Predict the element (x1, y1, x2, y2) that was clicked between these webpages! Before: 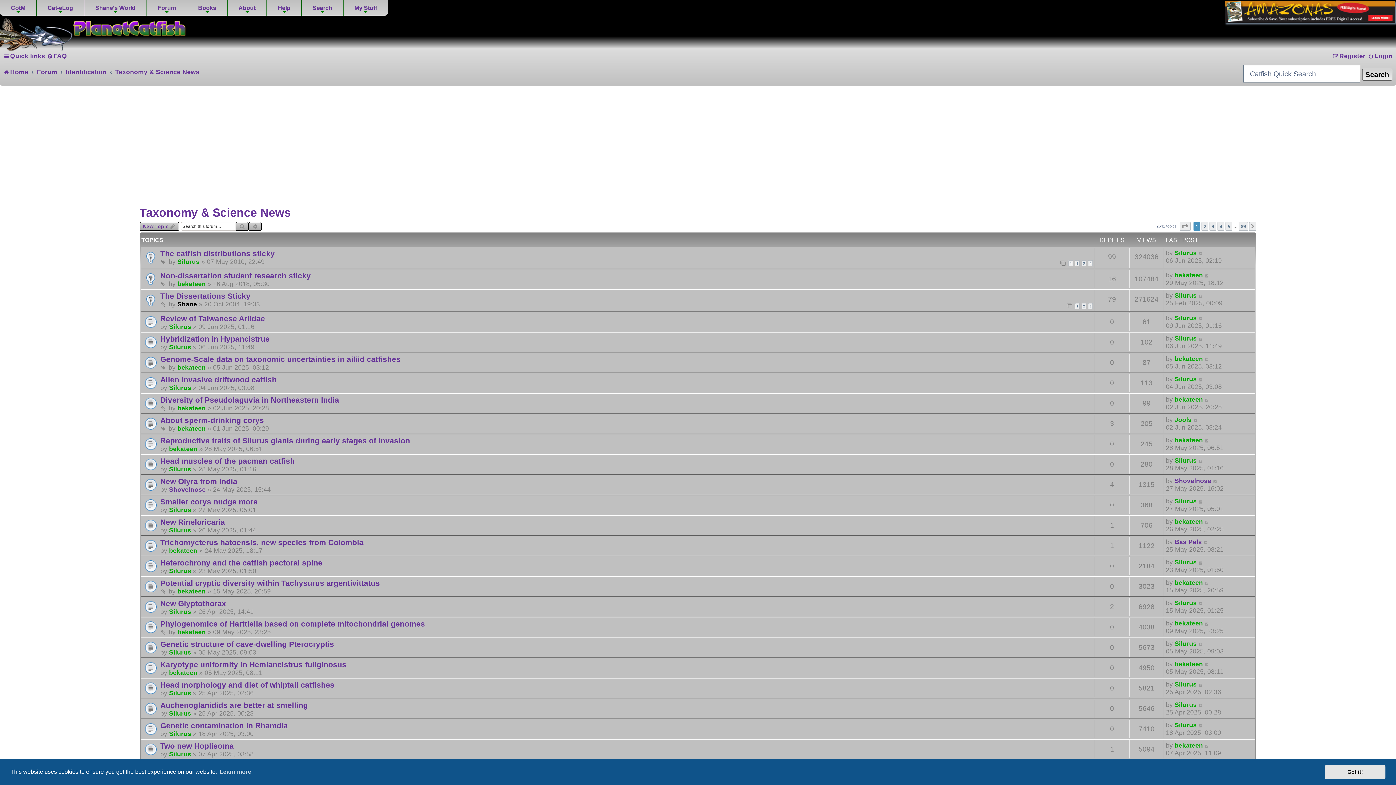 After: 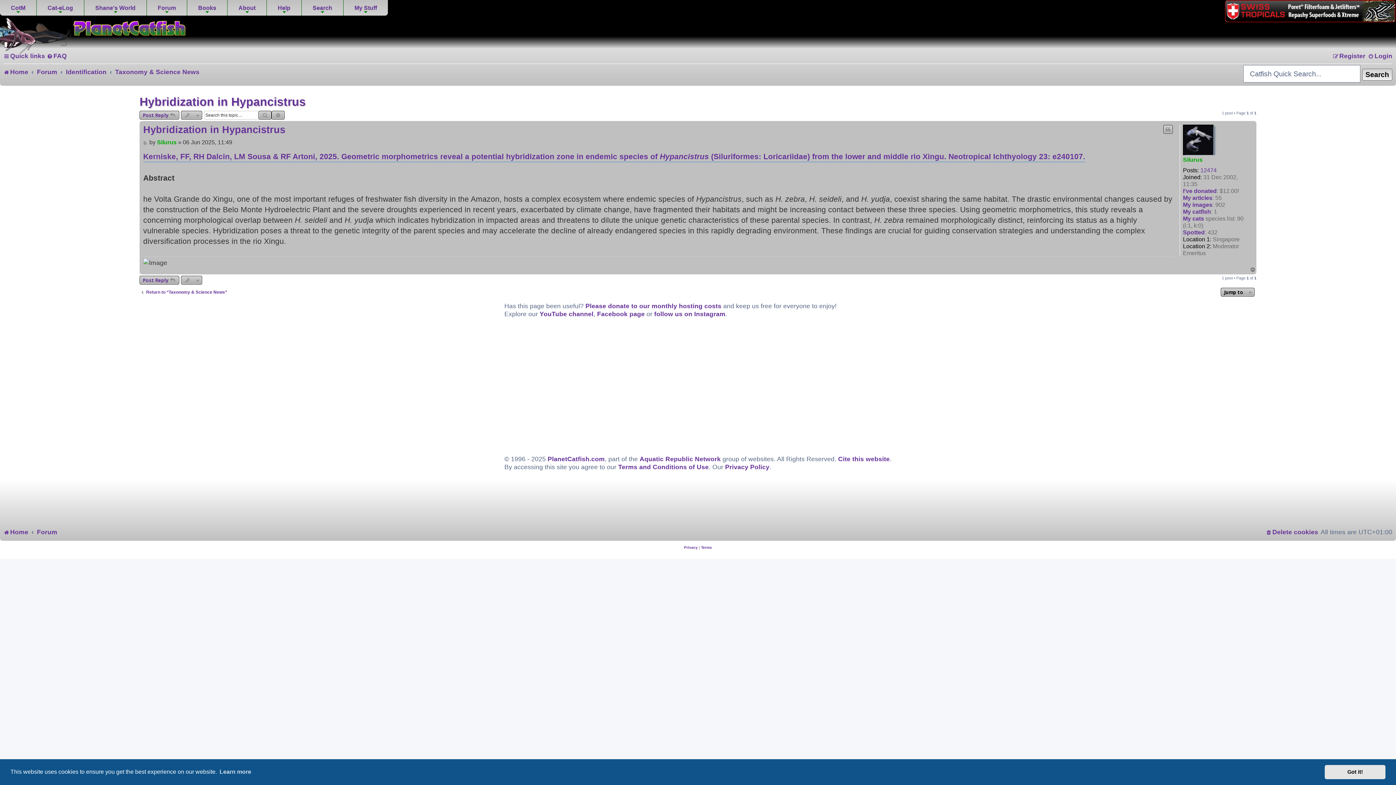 Action: label: Hybridization in Hypancistrus bbox: (160, 335, 269, 343)